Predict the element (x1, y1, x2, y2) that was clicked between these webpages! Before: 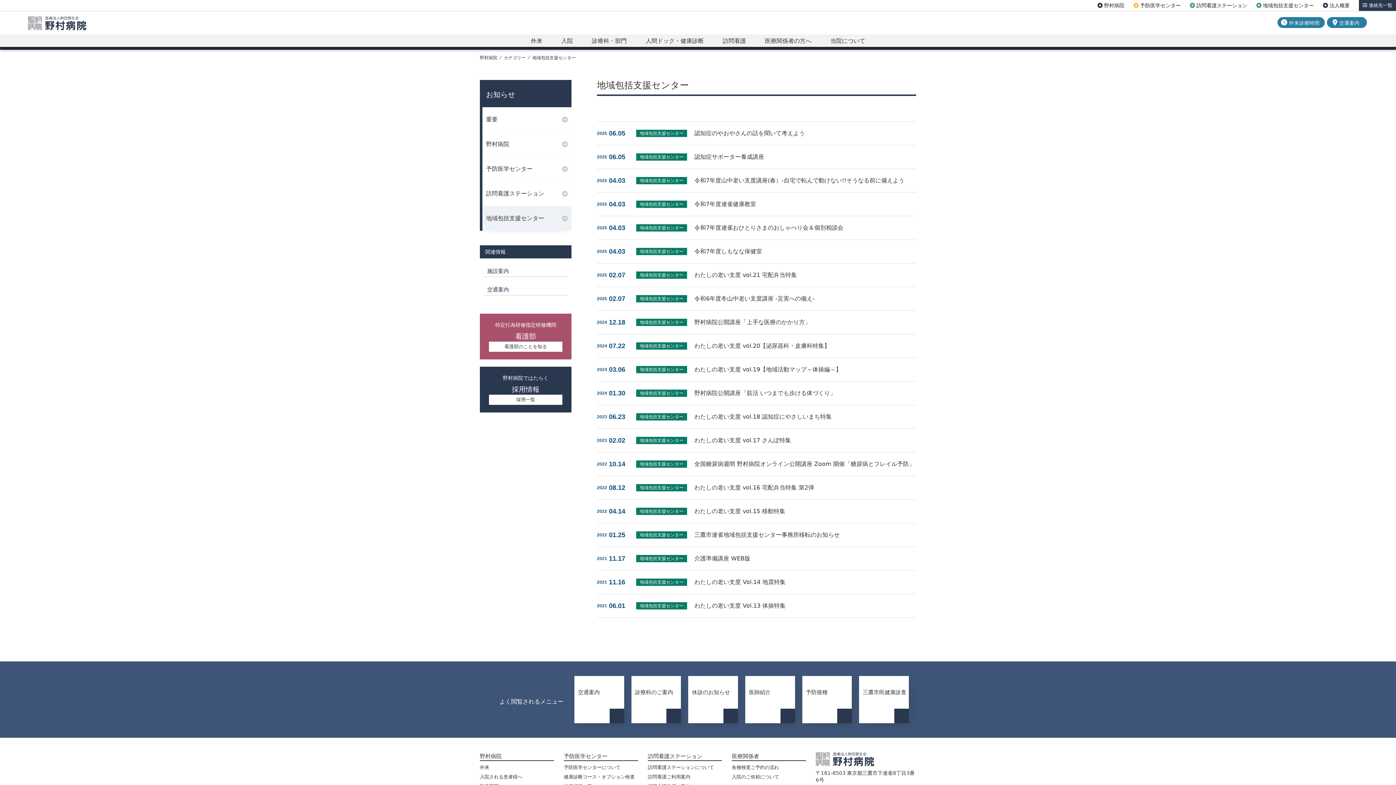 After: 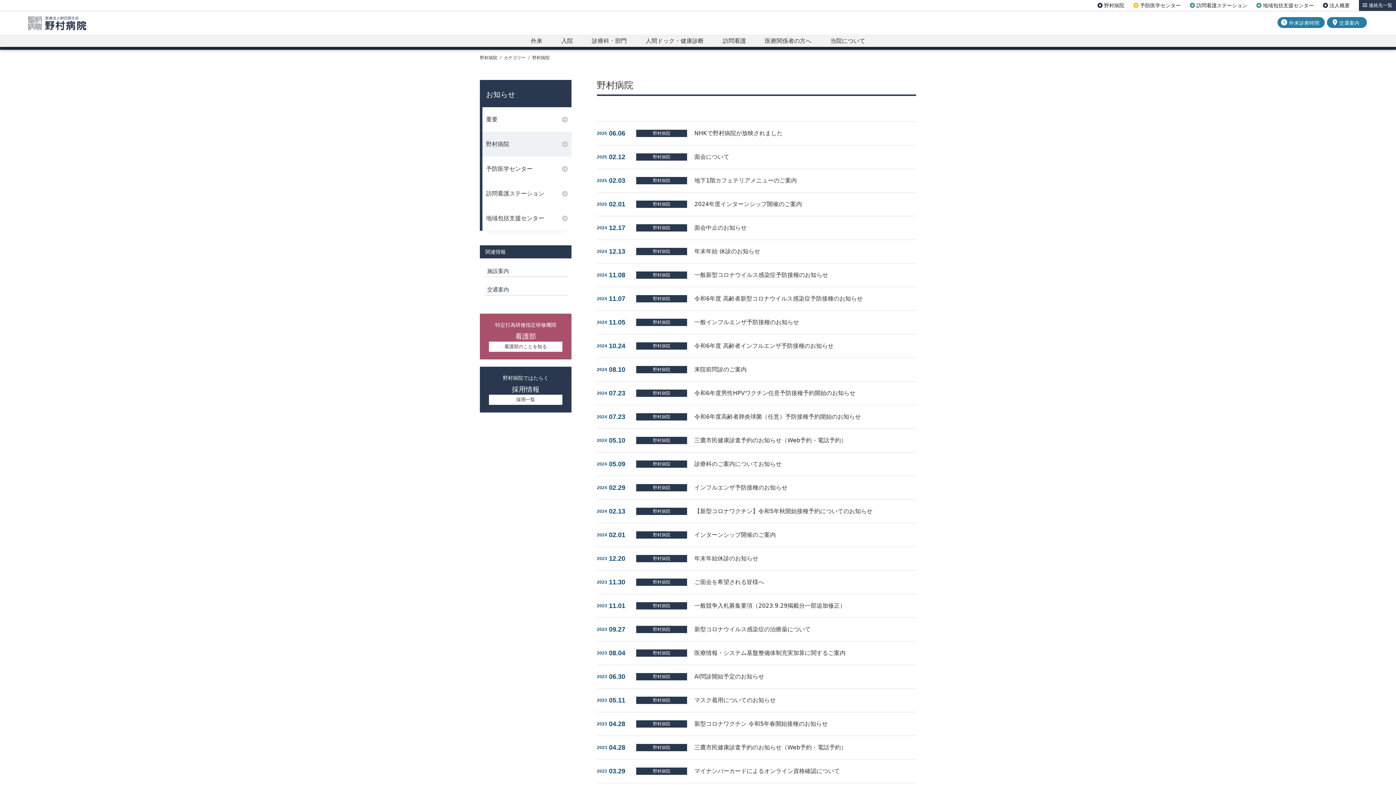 Action: bbox: (482, 132, 571, 156) label: 野村病院